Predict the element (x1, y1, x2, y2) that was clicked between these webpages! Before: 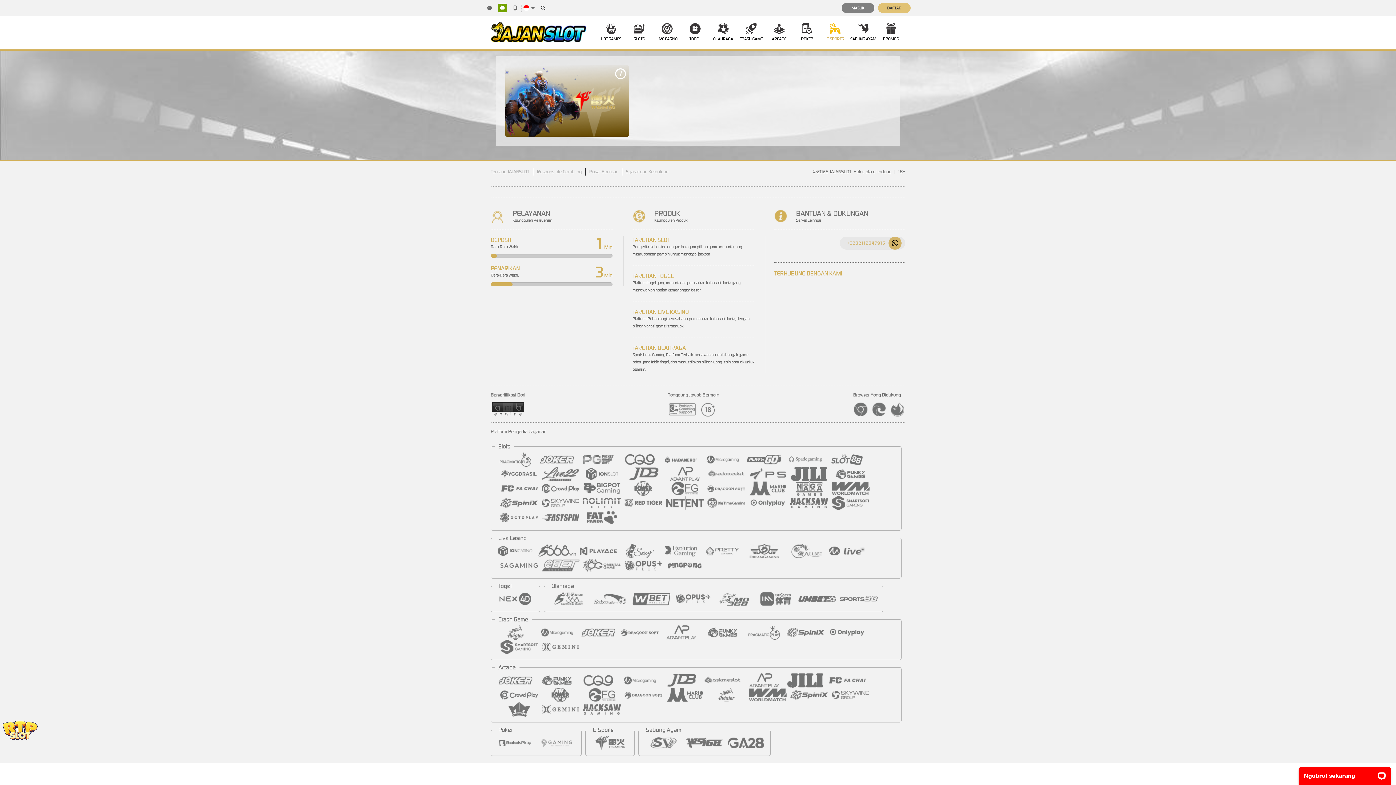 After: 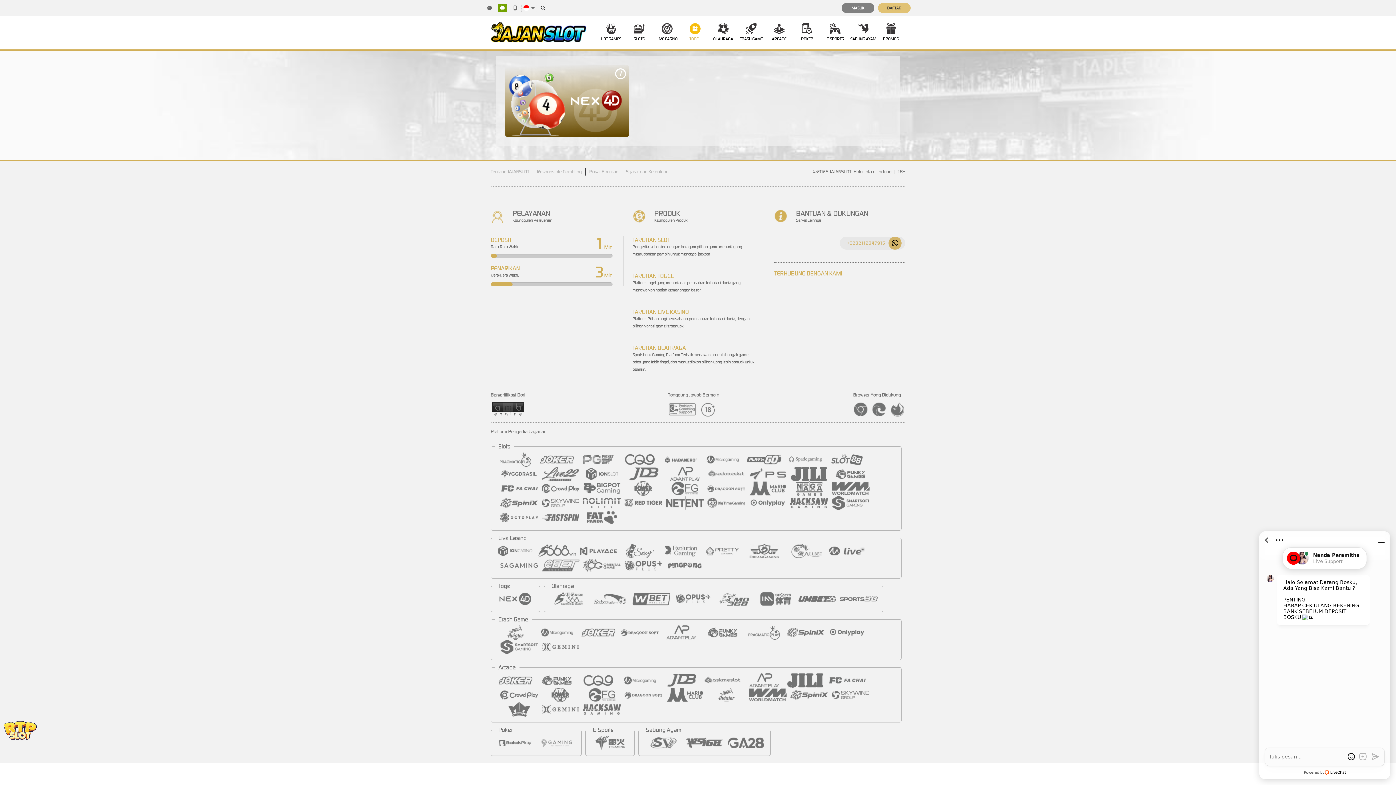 Action: bbox: (681, 16, 709, 49) label: TOGEL